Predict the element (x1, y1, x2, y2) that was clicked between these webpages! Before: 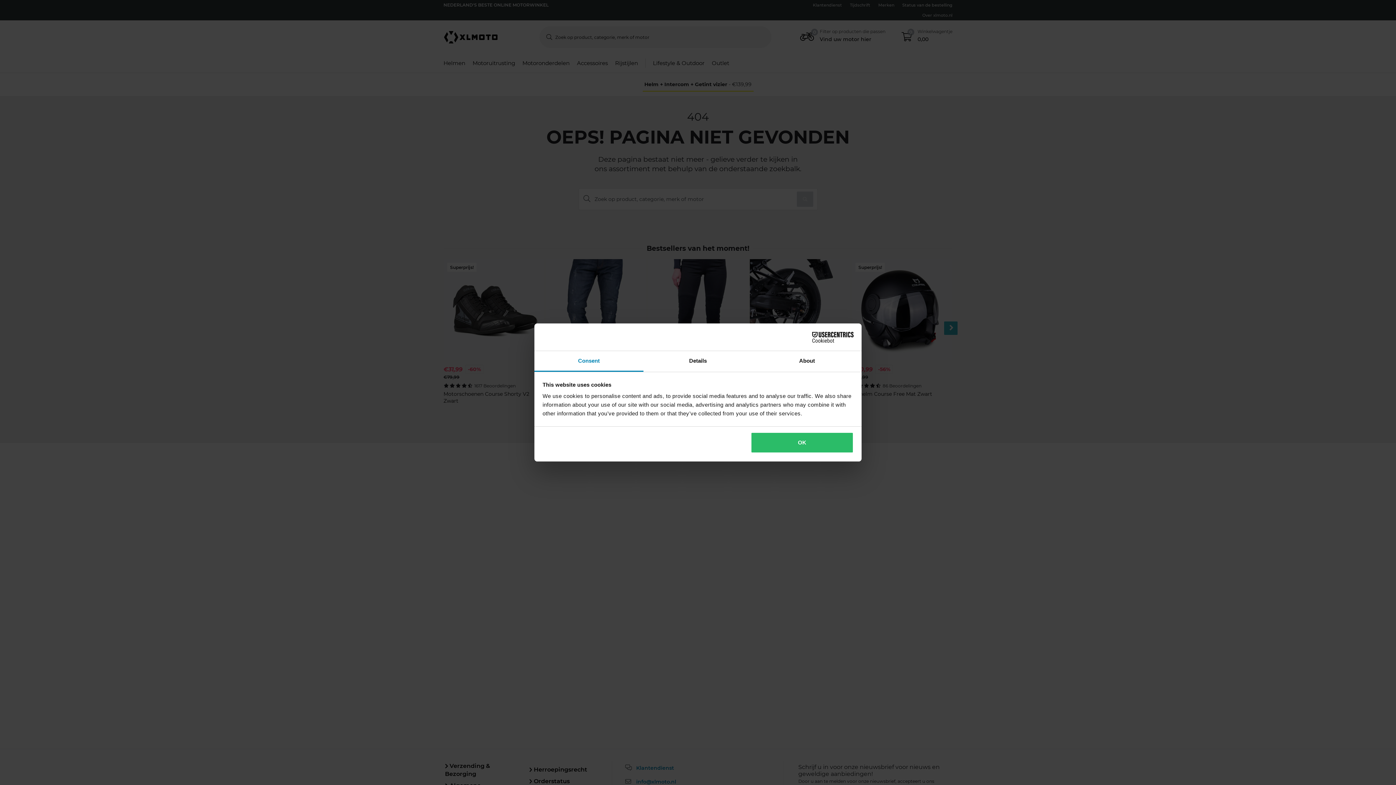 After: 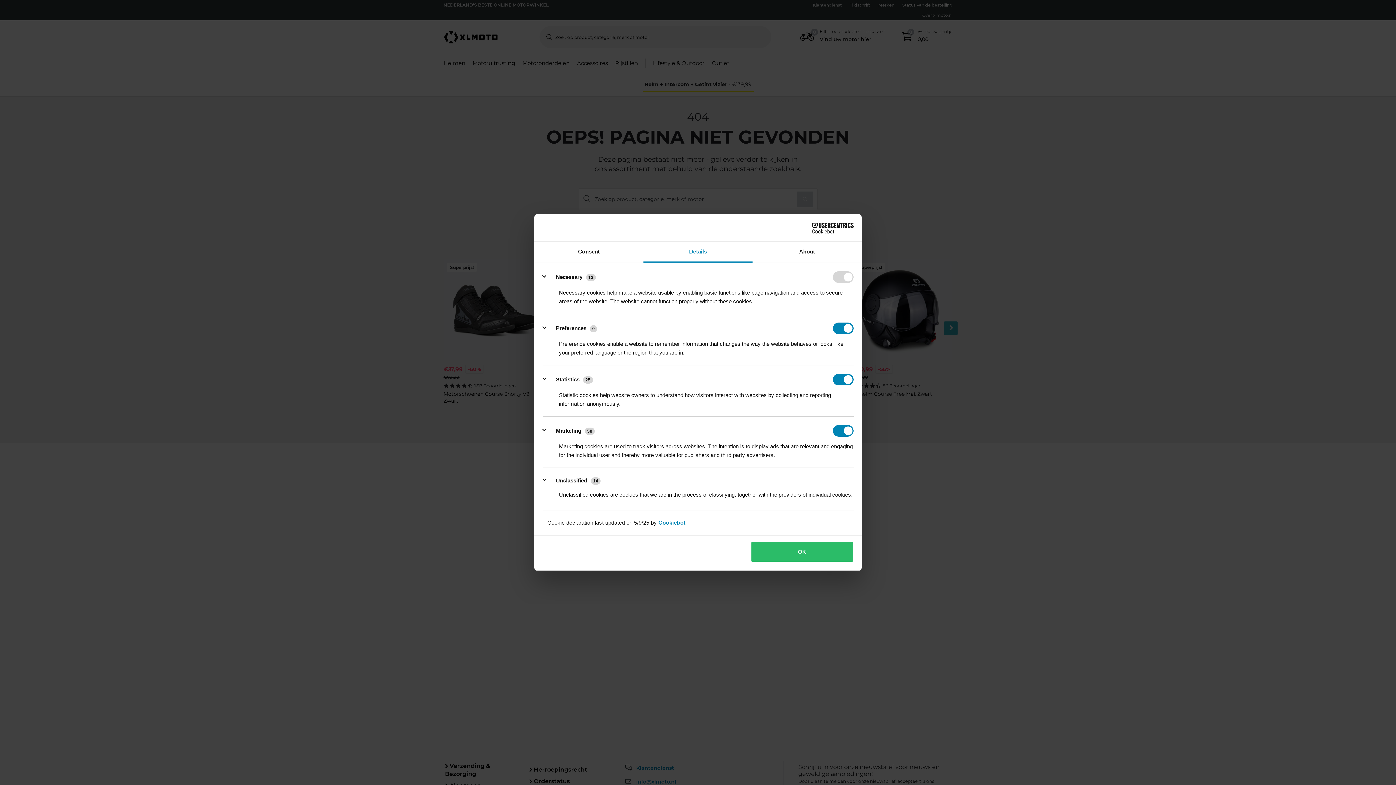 Action: bbox: (643, 351, 752, 372) label: Details